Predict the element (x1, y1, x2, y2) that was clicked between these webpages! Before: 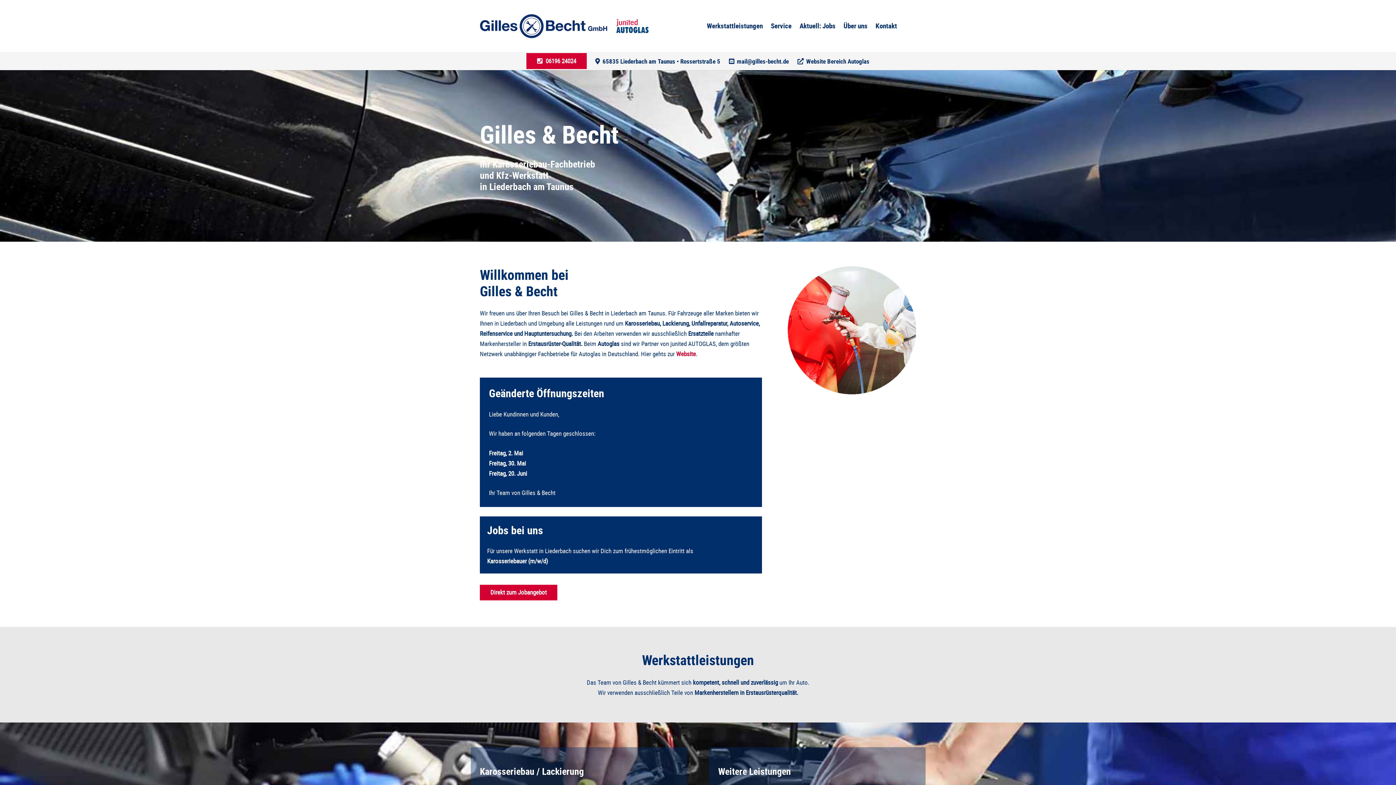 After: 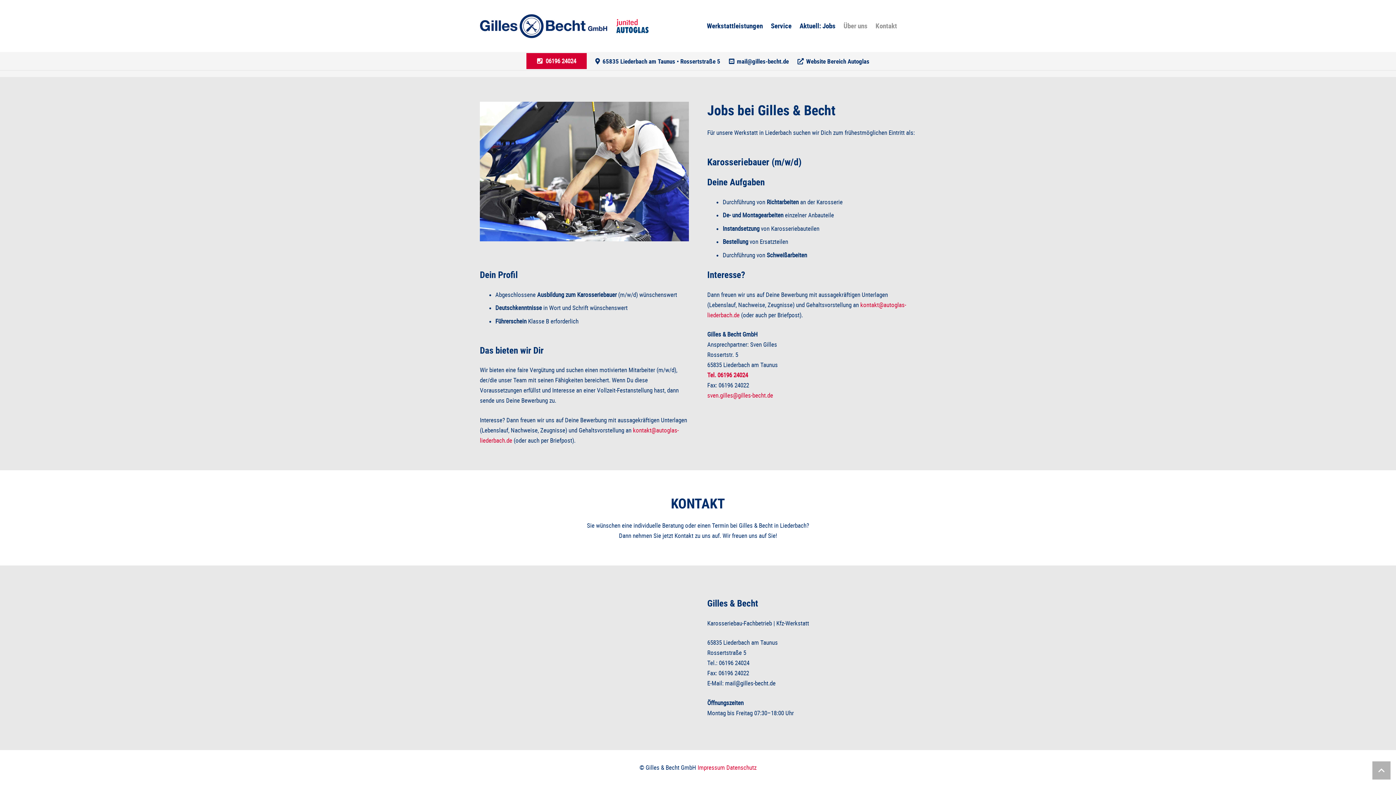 Action: label: Kontakt bbox: (871, 0, 901, 52)